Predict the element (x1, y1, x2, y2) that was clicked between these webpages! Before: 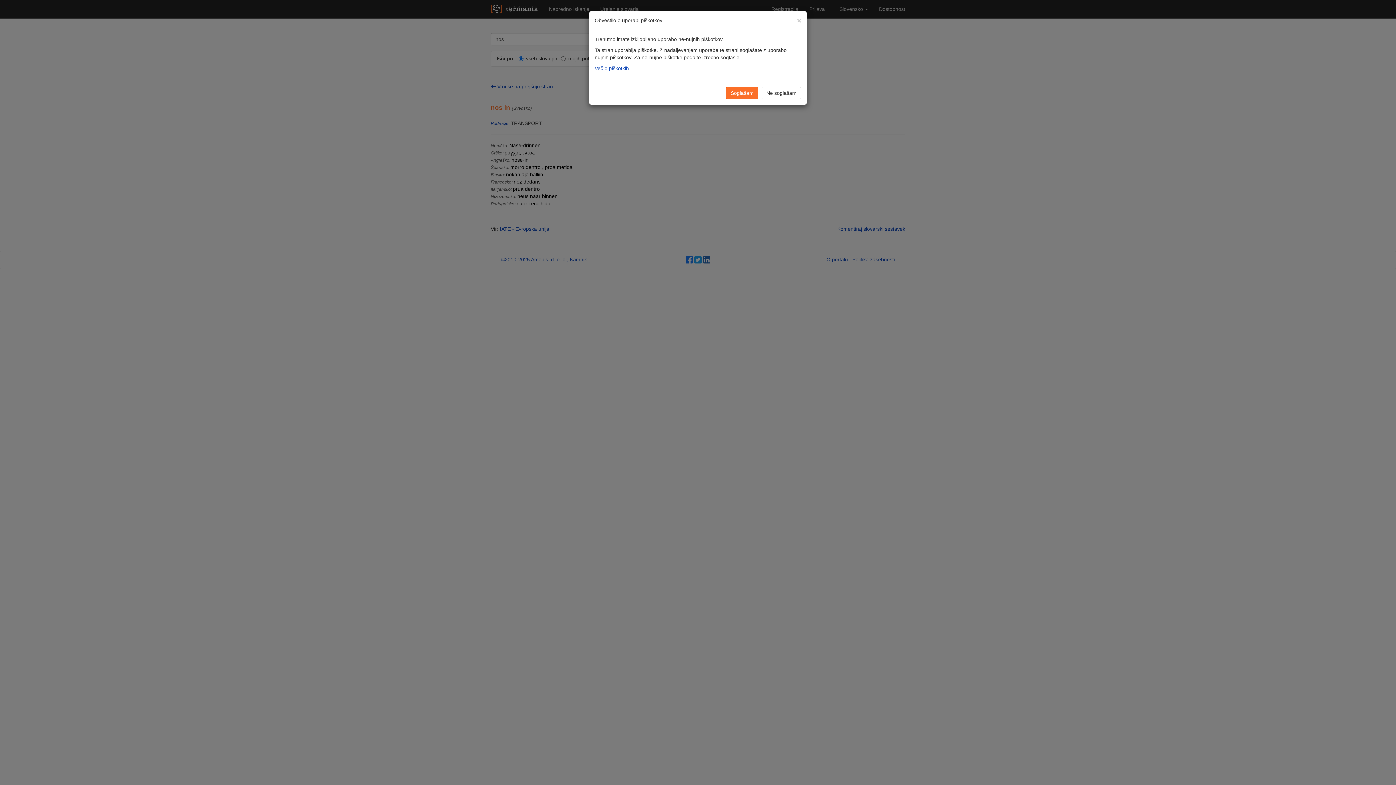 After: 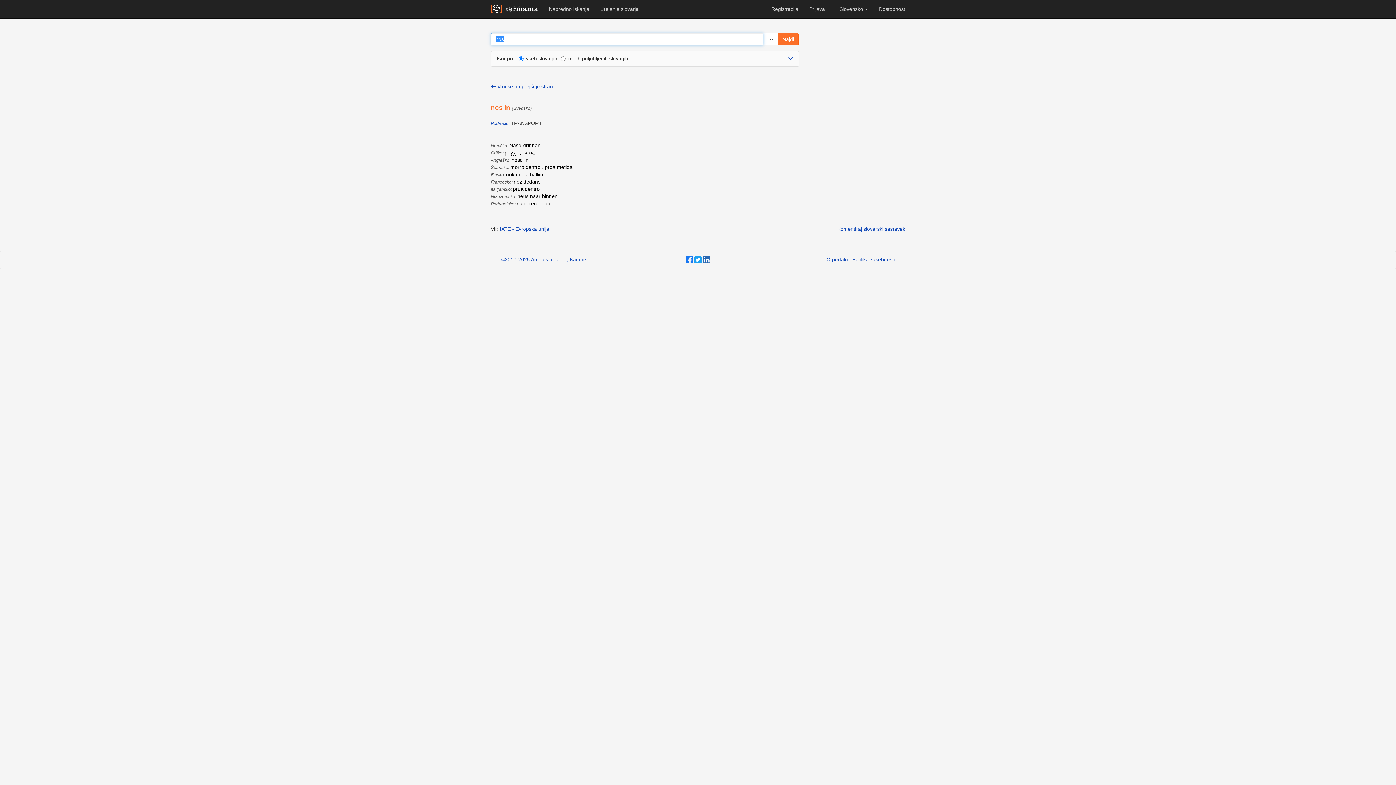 Action: label: Ne soglašam bbox: (761, 86, 801, 99)